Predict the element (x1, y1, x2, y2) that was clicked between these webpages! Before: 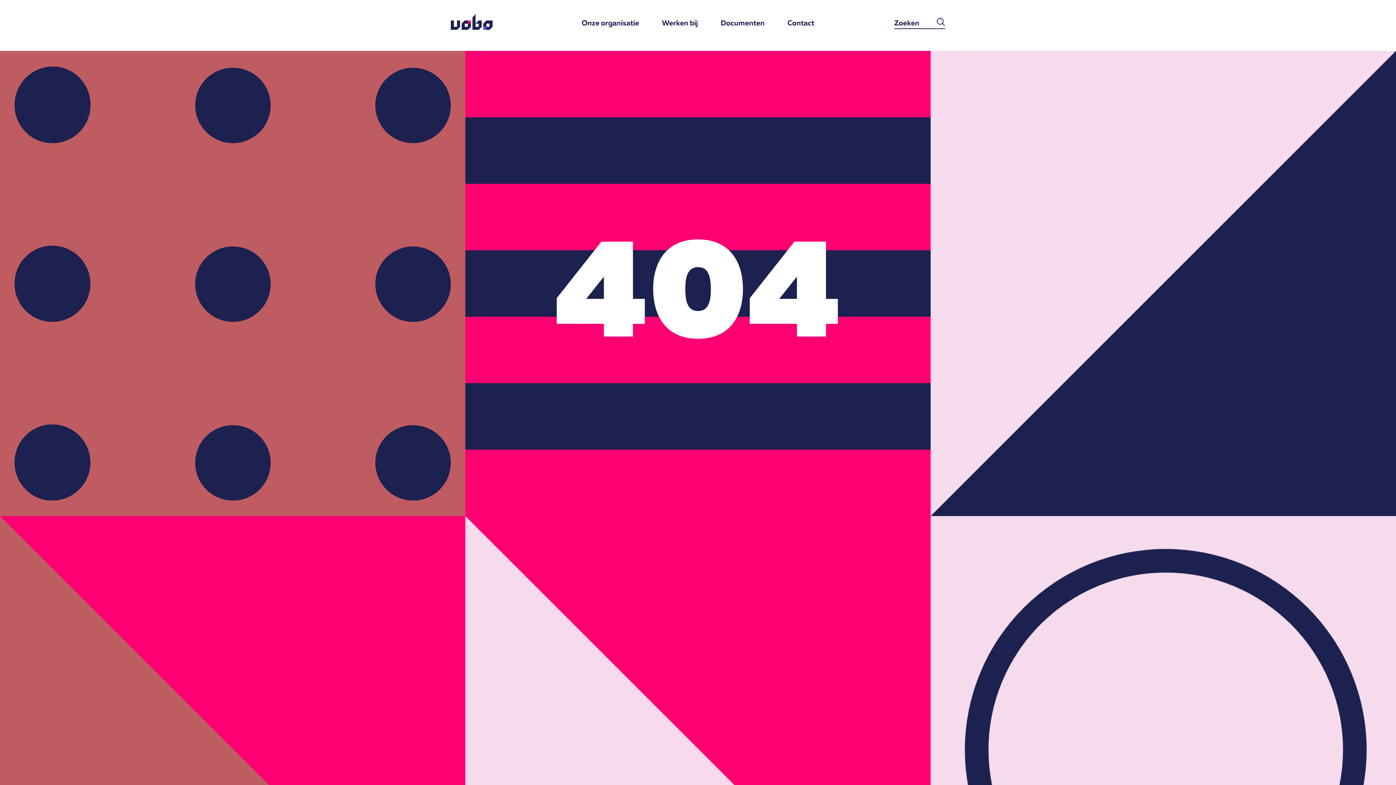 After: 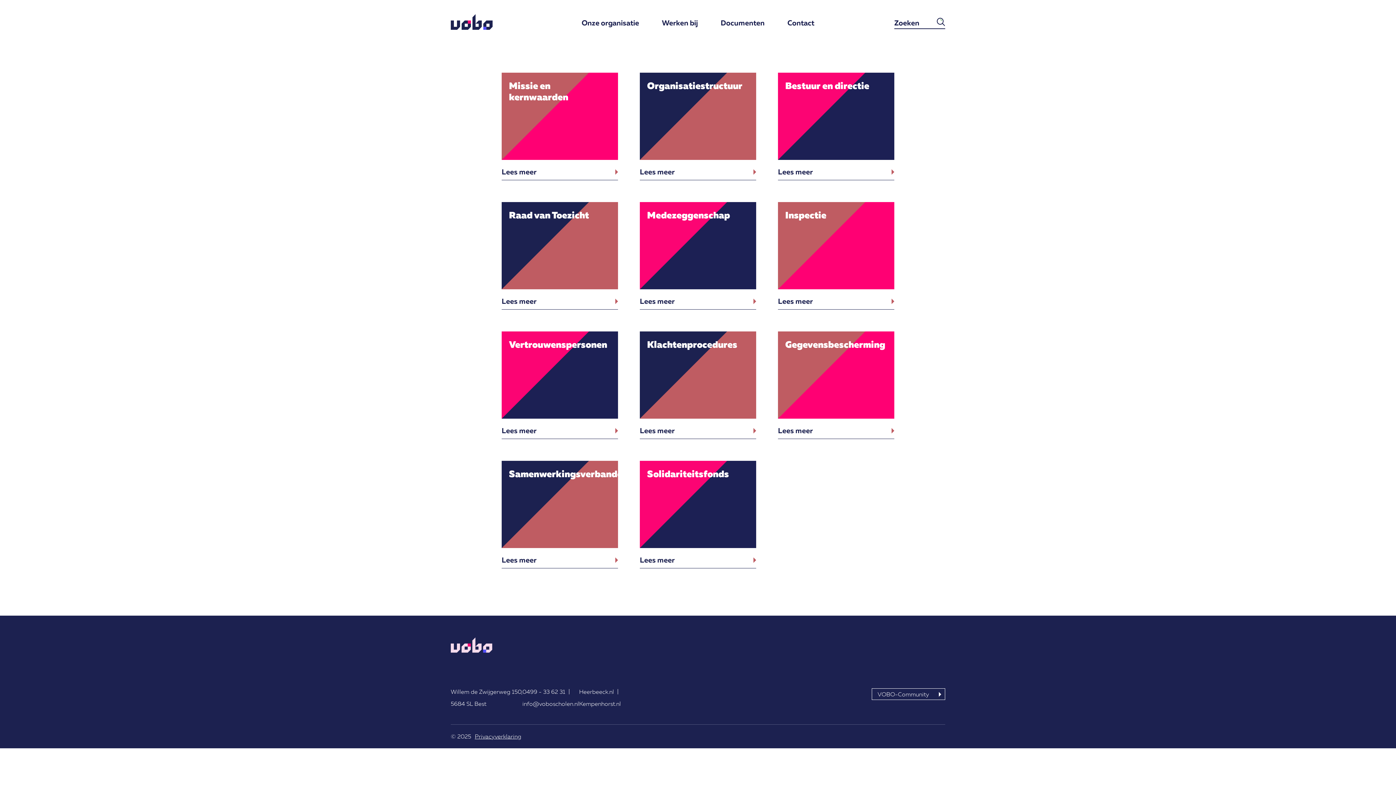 Action: bbox: (578, 5, 642, 41) label: Onze organisatie